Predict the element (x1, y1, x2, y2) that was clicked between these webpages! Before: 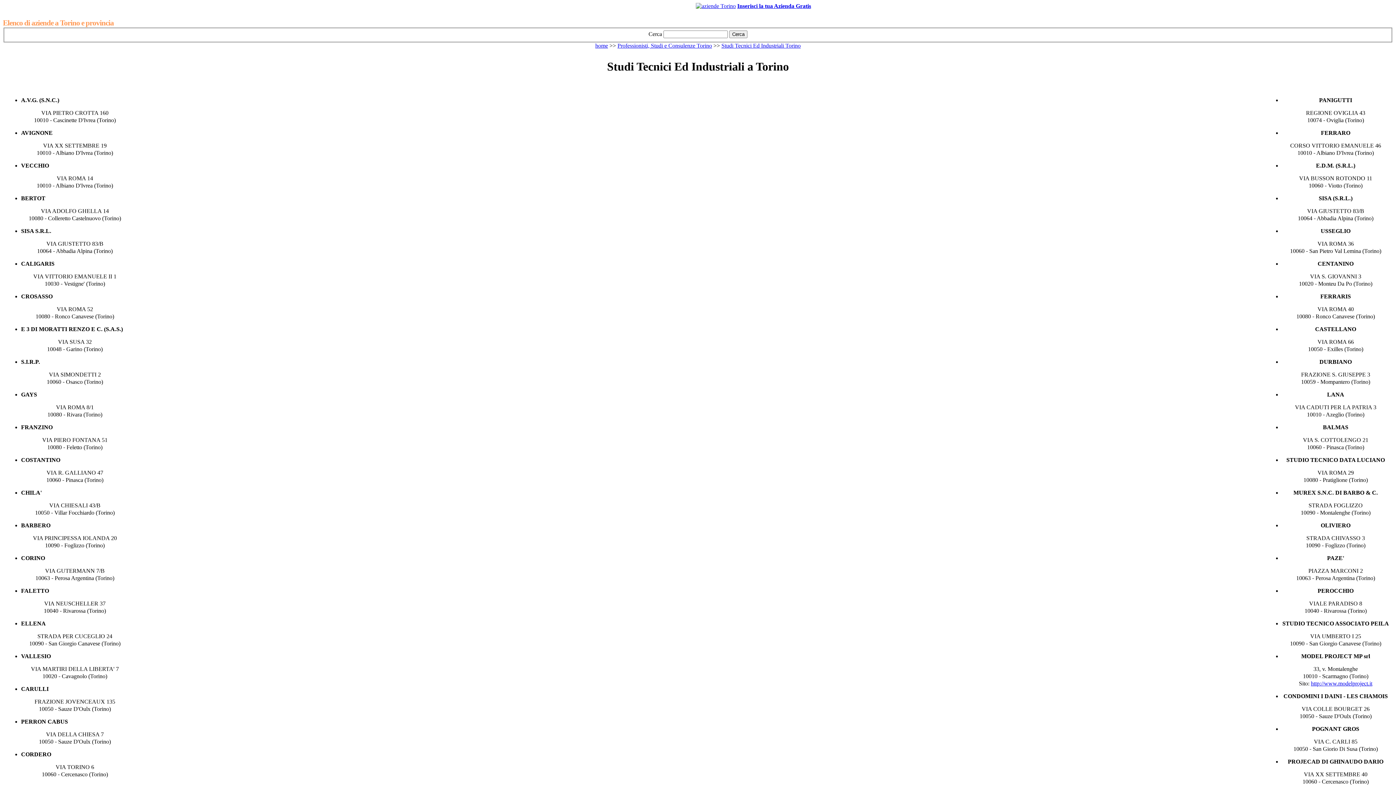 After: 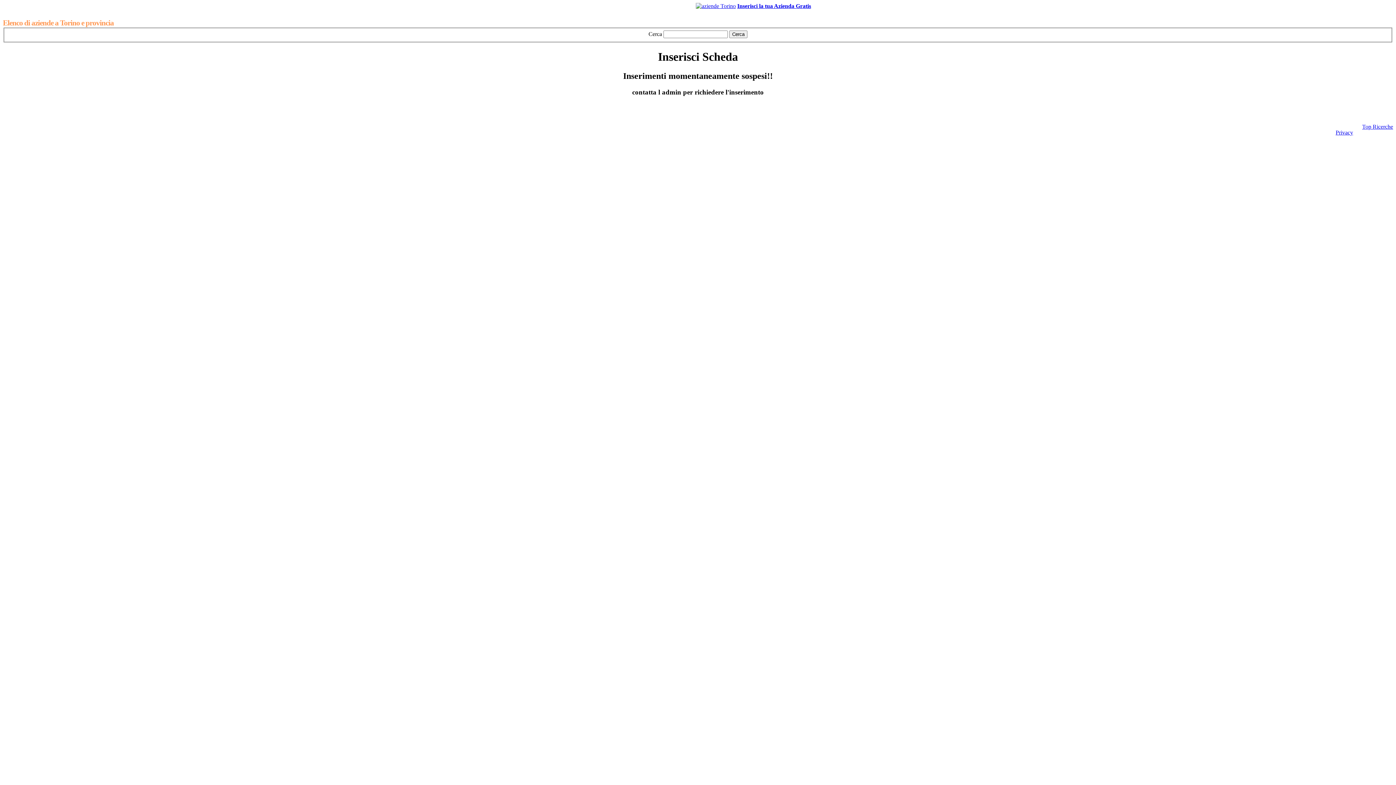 Action: bbox: (737, 2, 811, 9) label: Inserisci la tua Azienda Gratis